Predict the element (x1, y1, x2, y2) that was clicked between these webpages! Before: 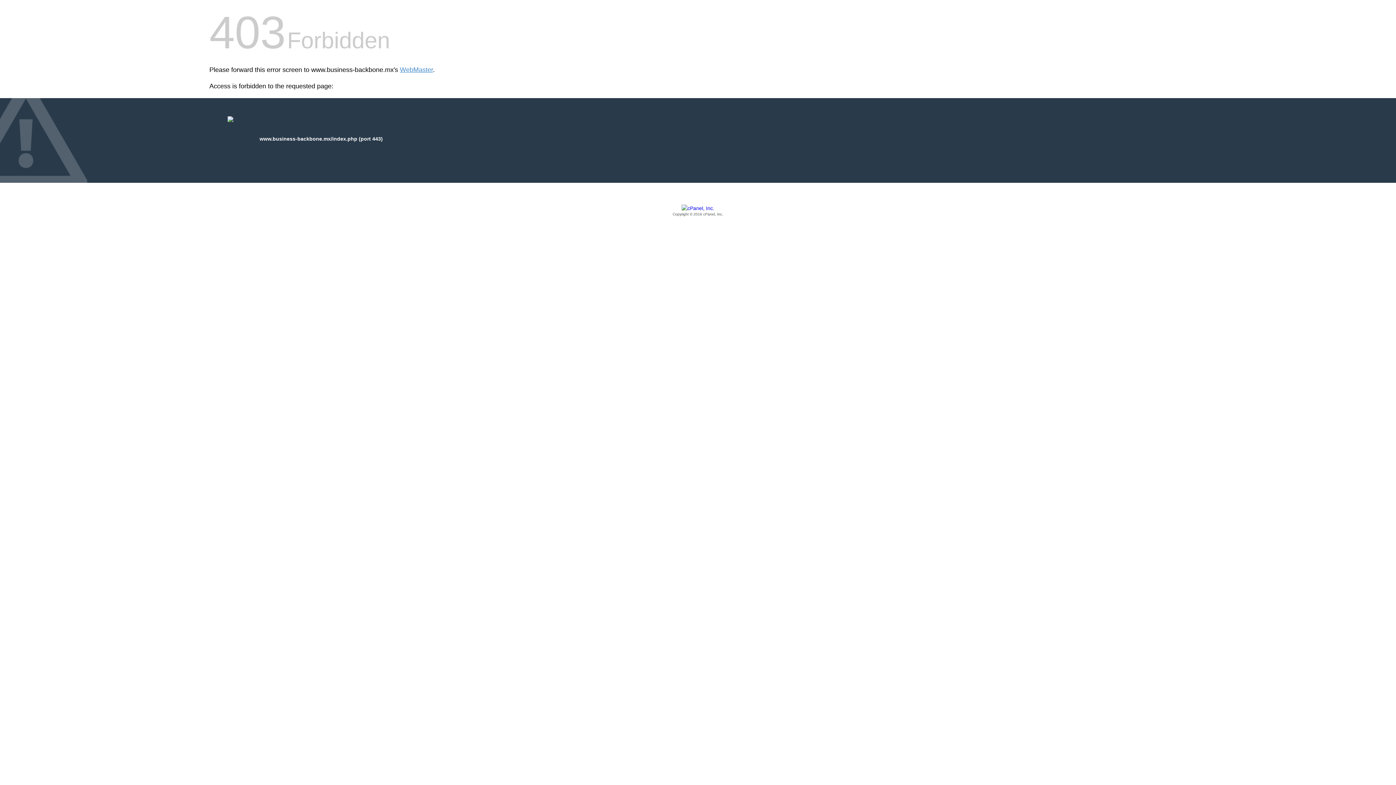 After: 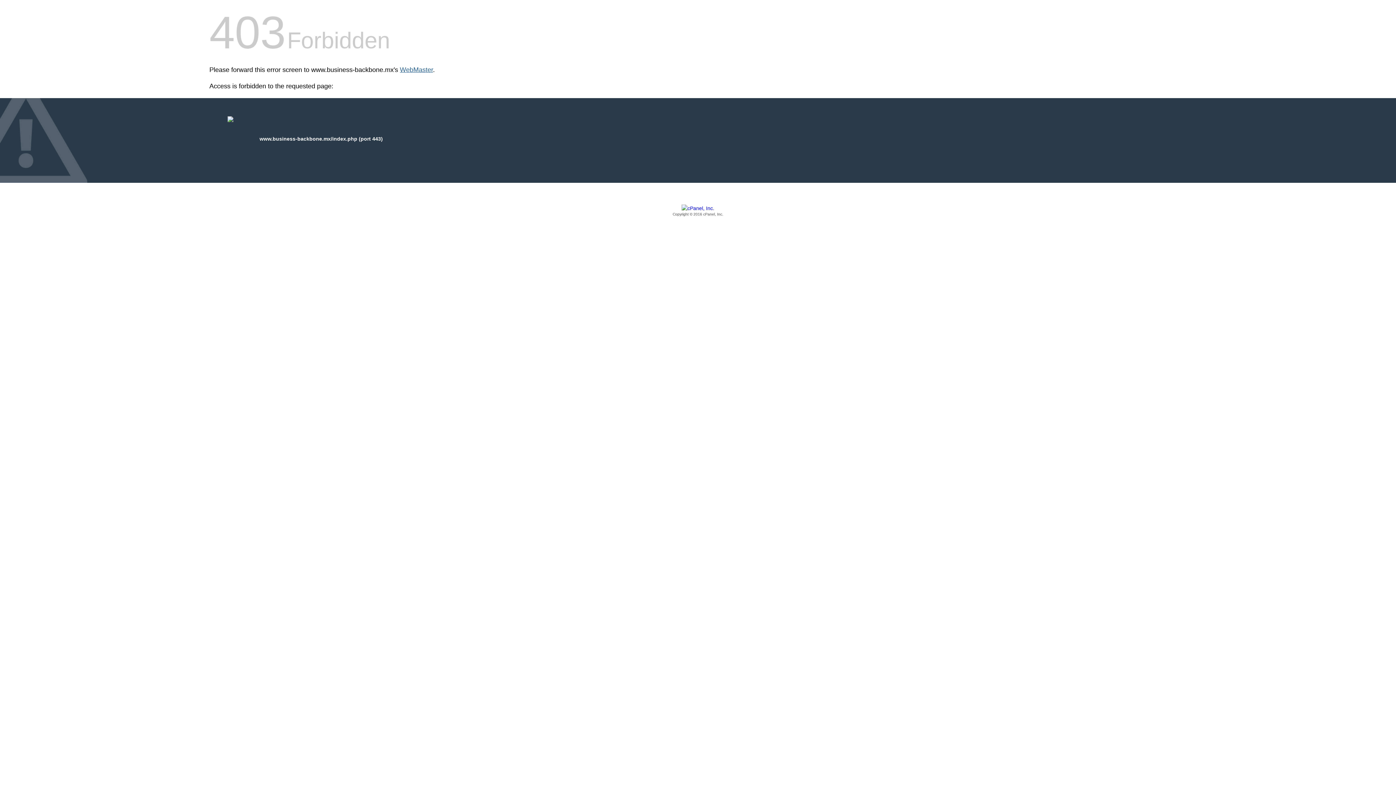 Action: label: WebMaster bbox: (400, 66, 433, 73)